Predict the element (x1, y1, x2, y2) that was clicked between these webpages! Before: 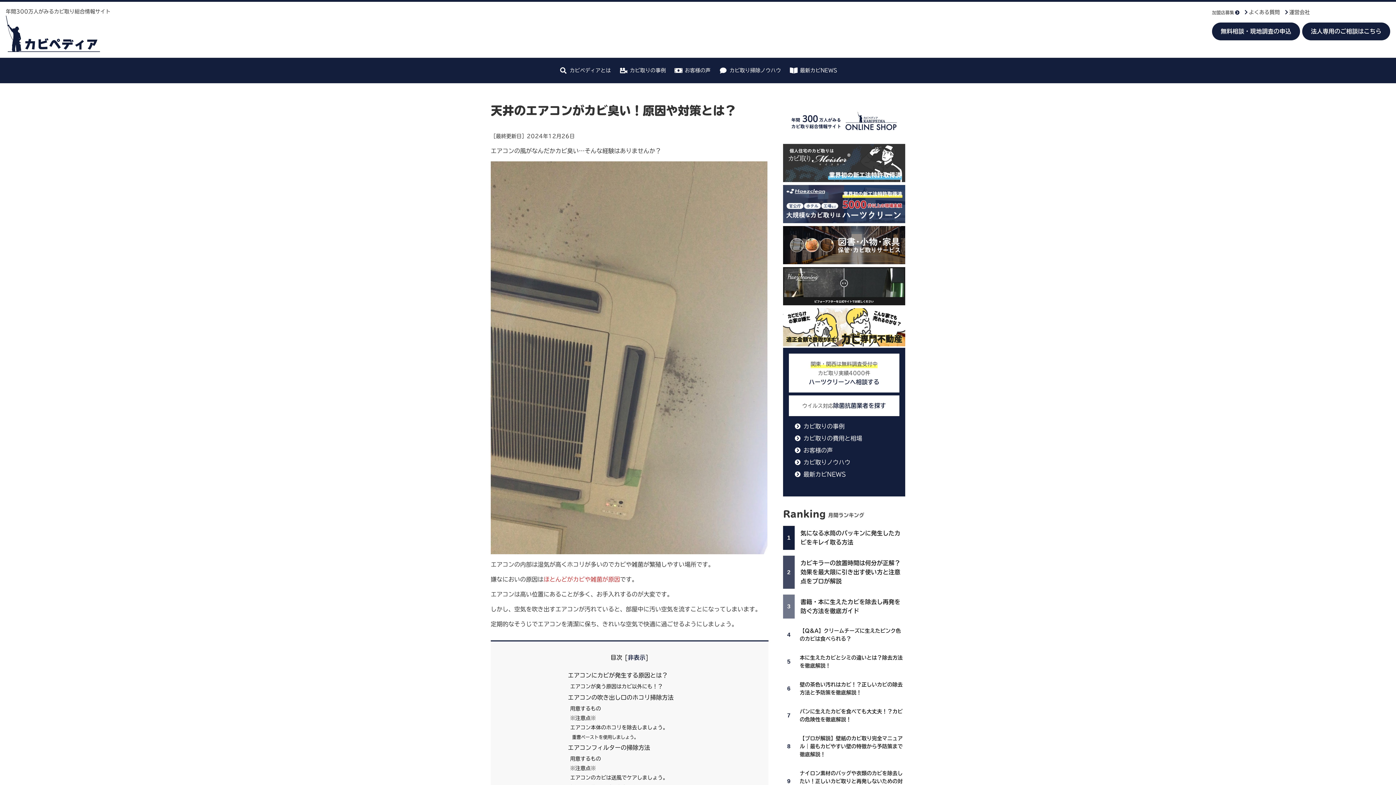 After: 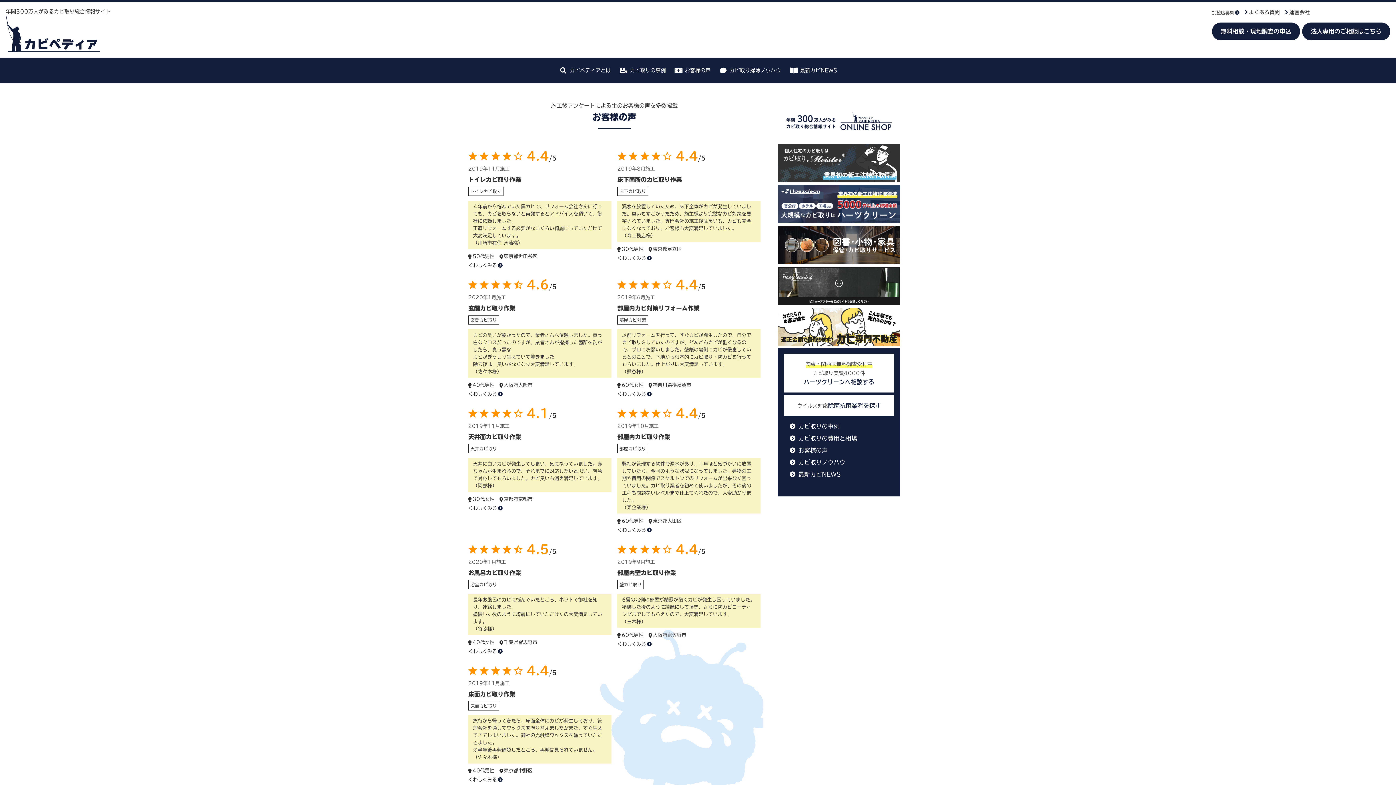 Action: bbox: (794, 447, 833, 453) label: お客様の声